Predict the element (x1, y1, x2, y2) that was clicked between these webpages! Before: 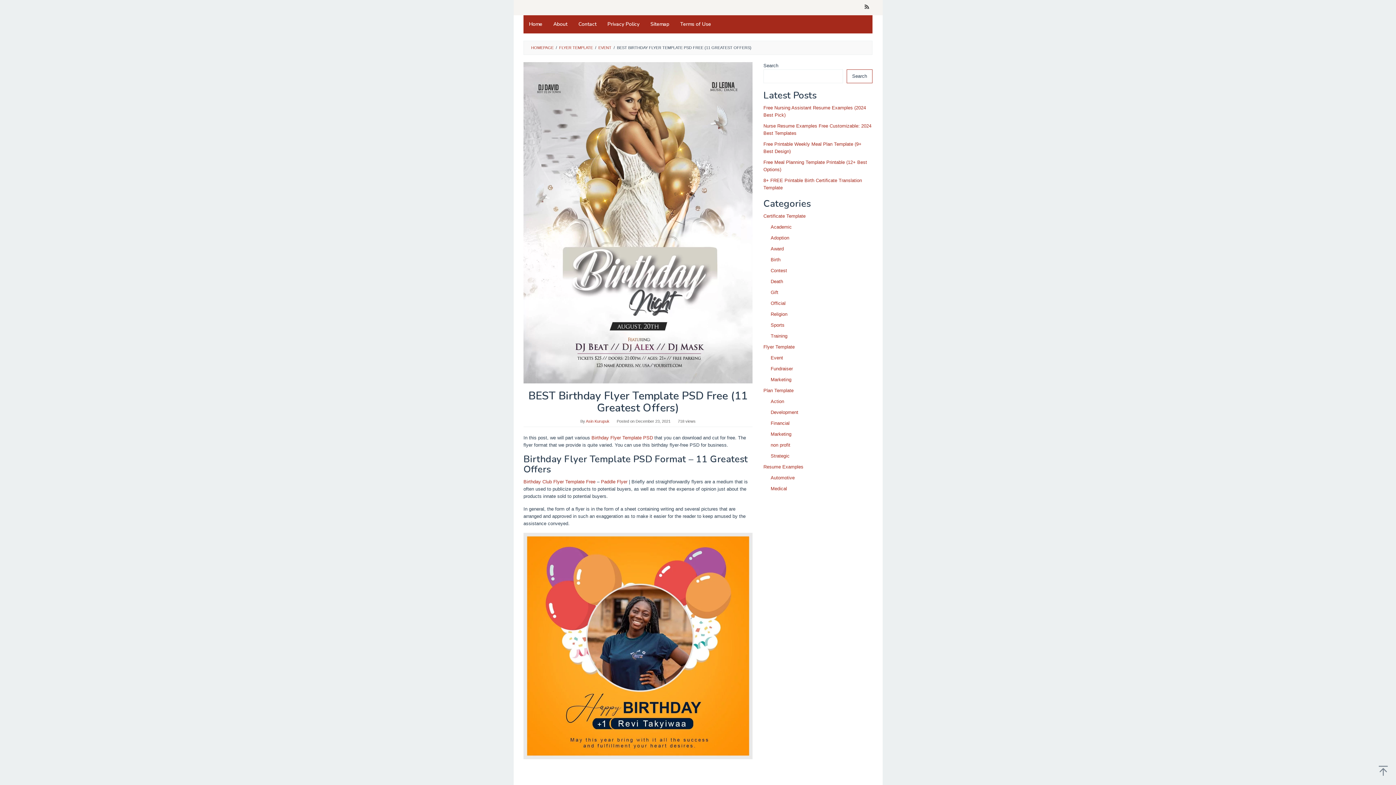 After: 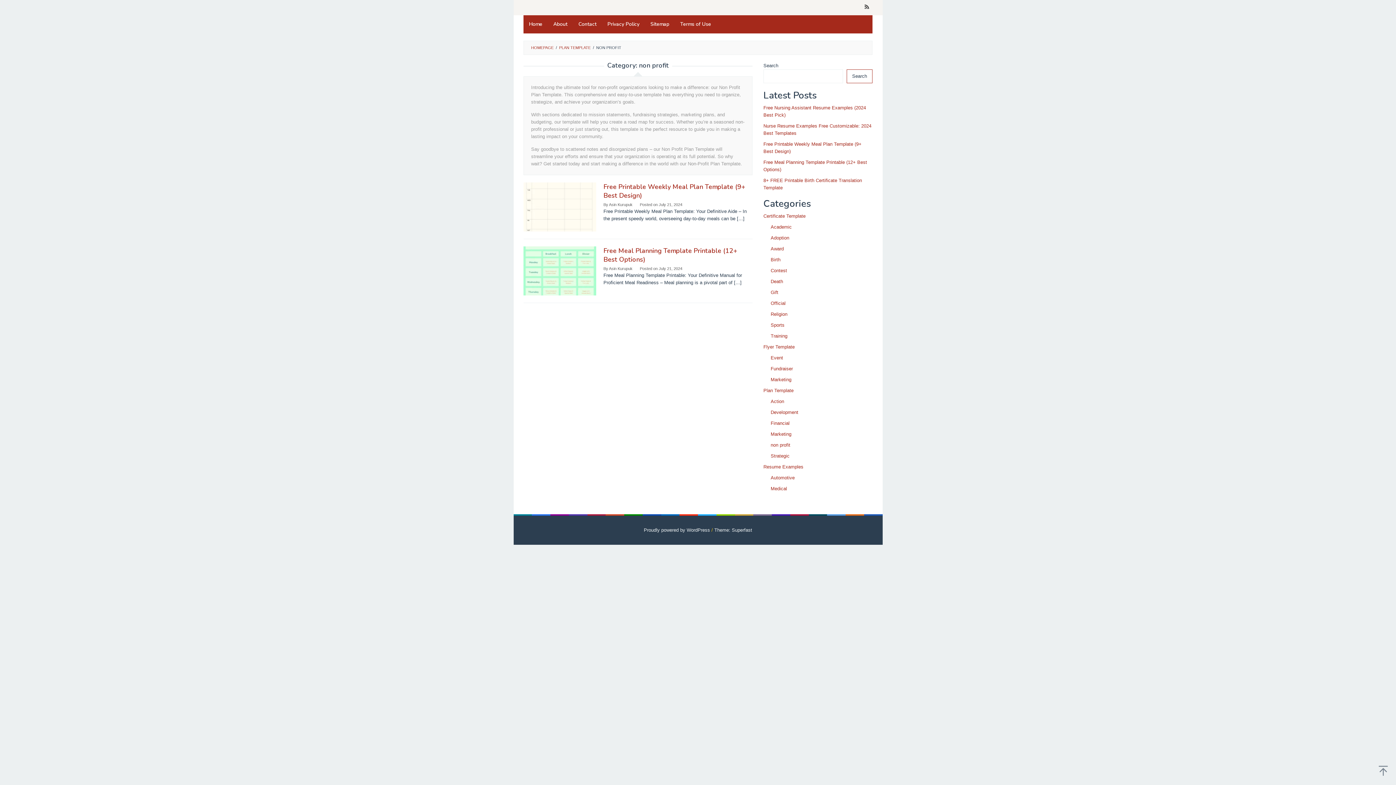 Action: label: non profit bbox: (770, 442, 790, 448)